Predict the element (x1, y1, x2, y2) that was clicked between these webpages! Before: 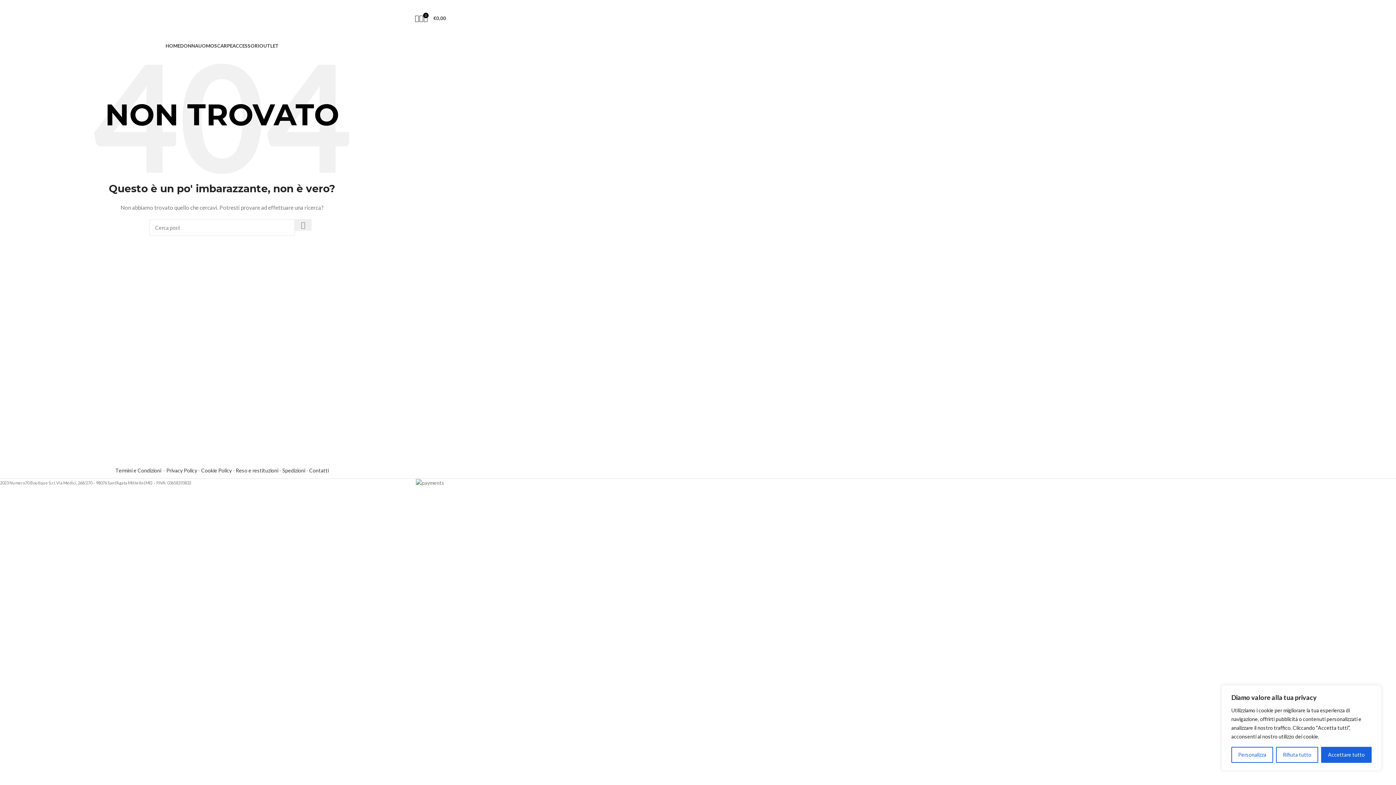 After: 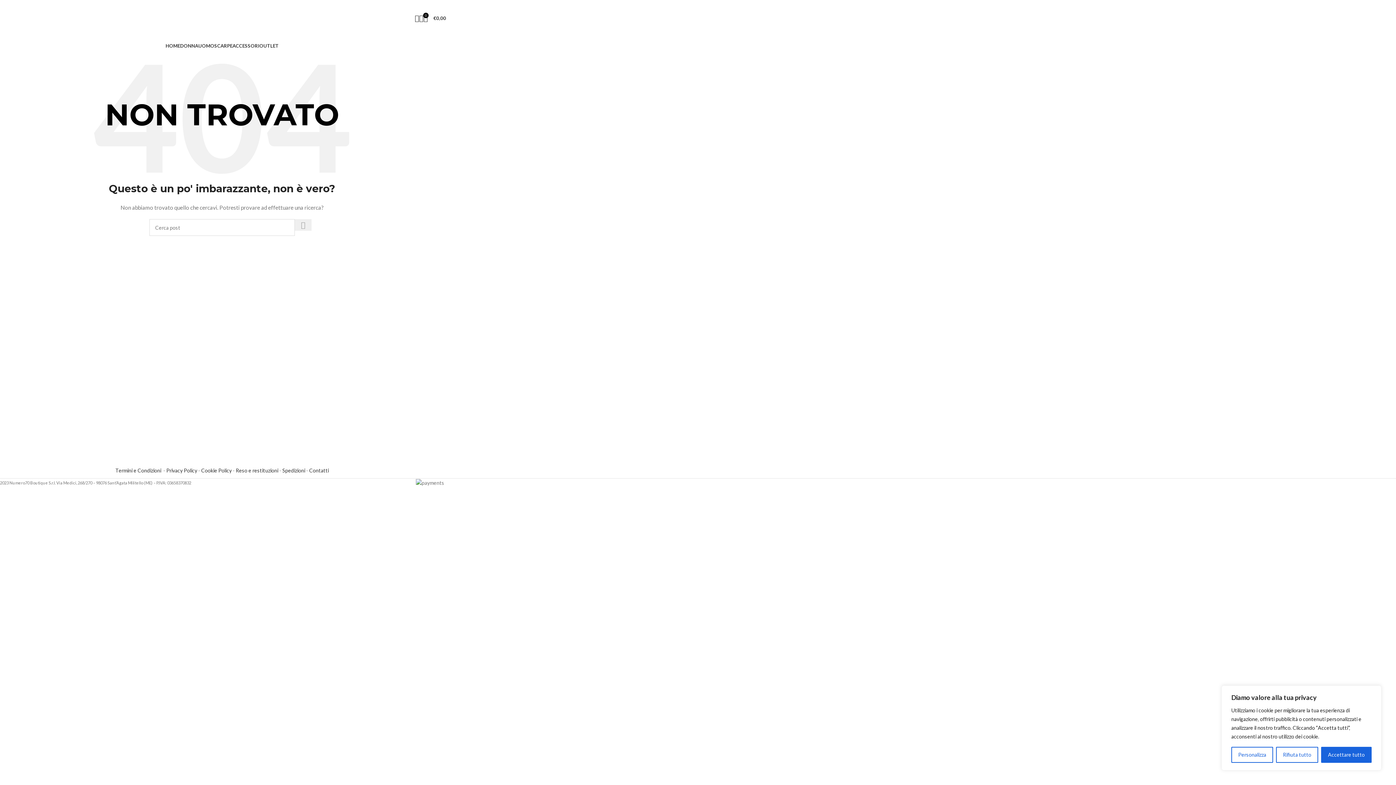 Action: bbox: (294, 219, 311, 230) label: Cerca 